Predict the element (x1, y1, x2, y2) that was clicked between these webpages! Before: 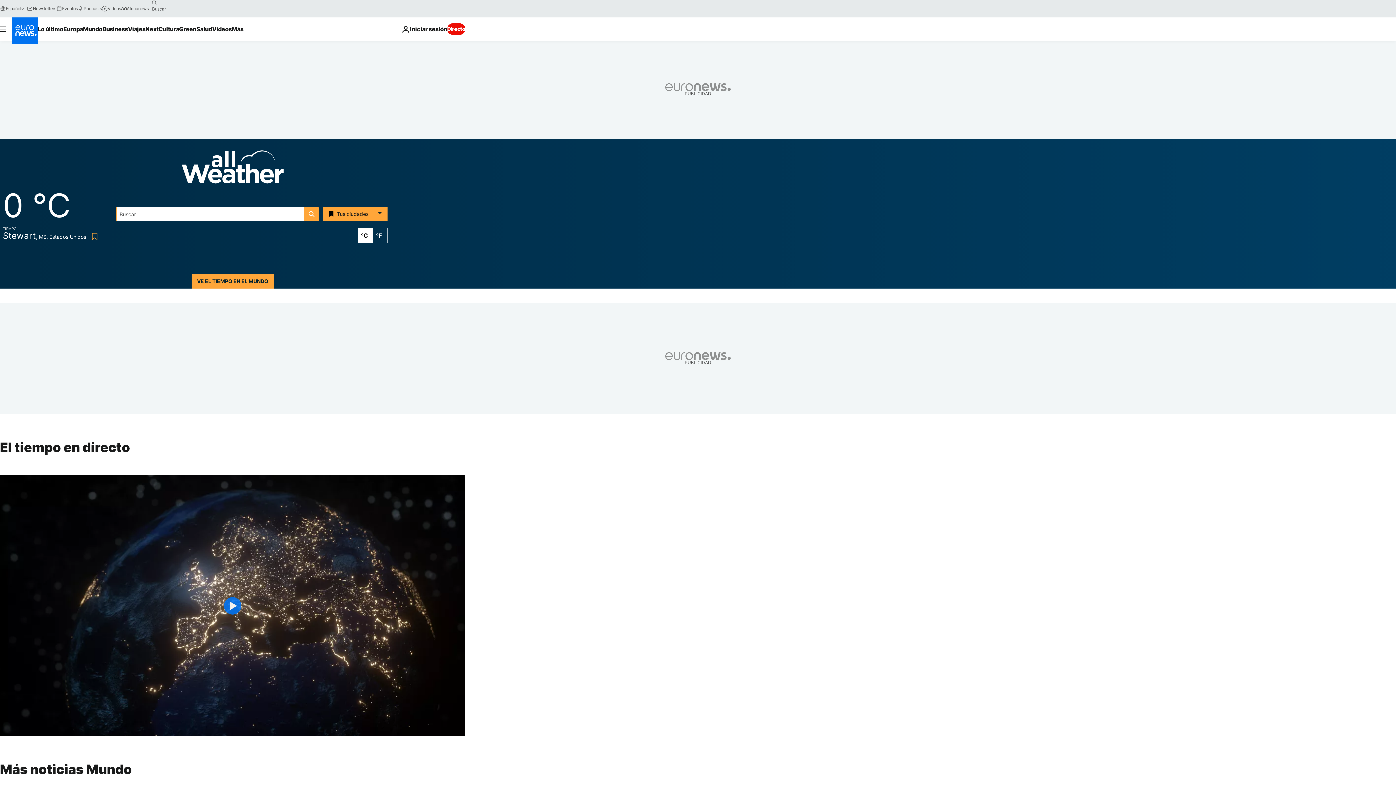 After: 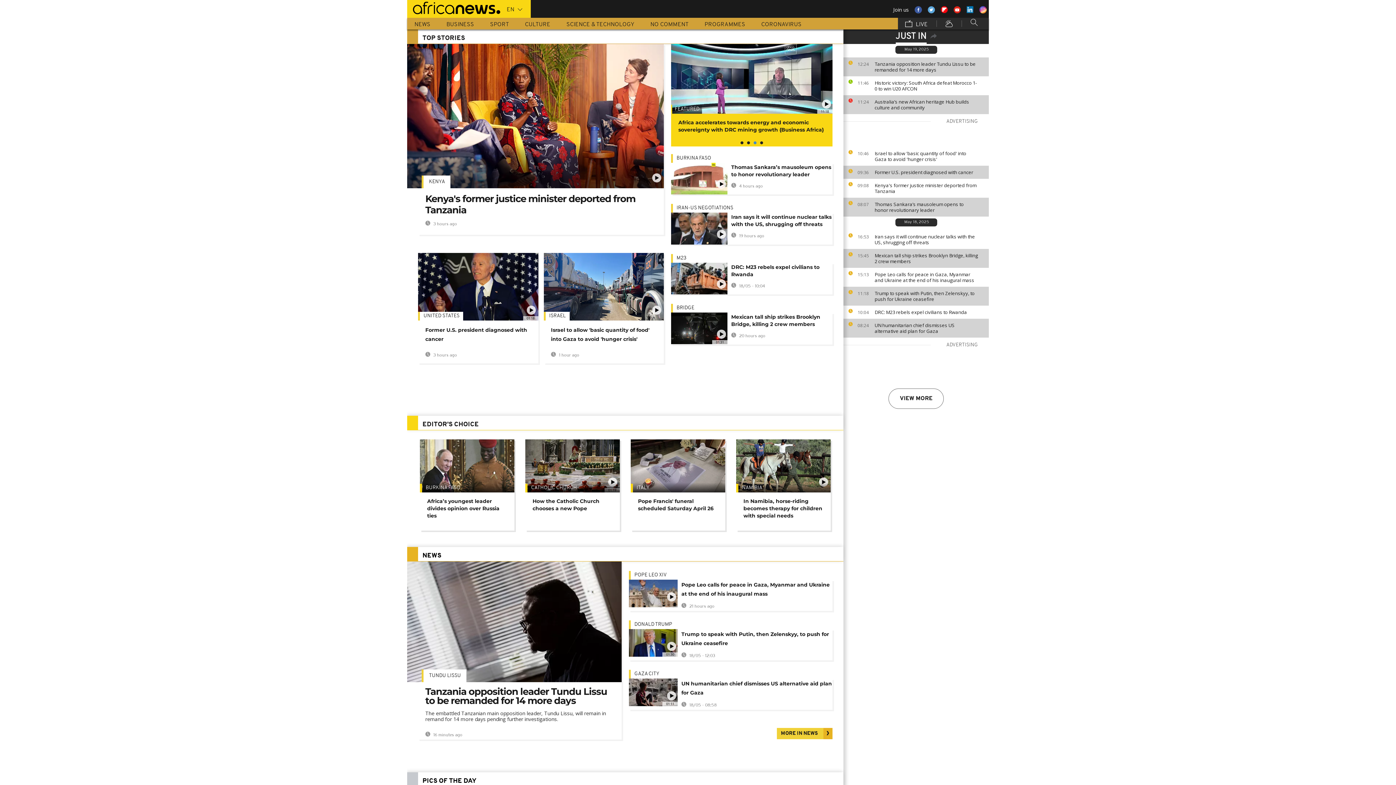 Action: label: Africanews bbox: (120, 5, 148, 11)